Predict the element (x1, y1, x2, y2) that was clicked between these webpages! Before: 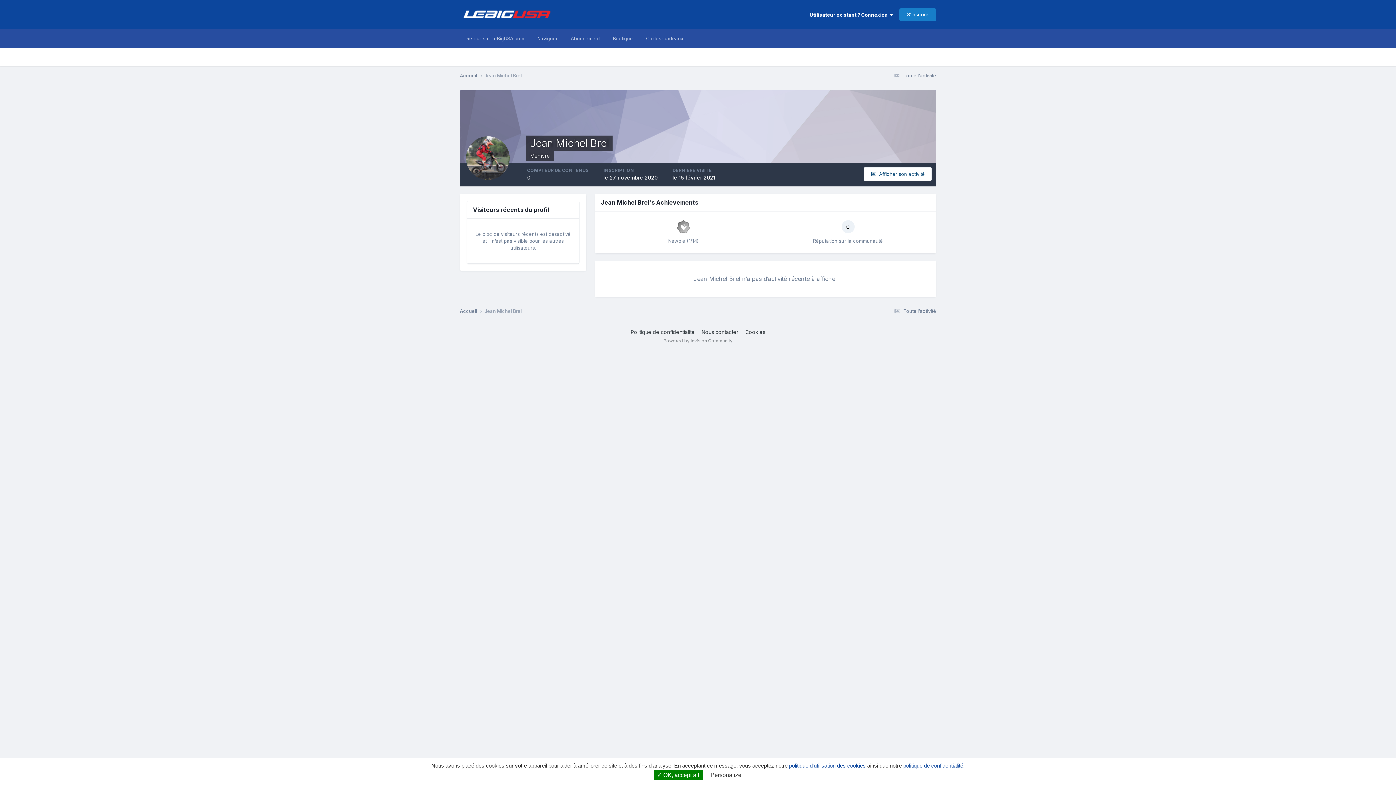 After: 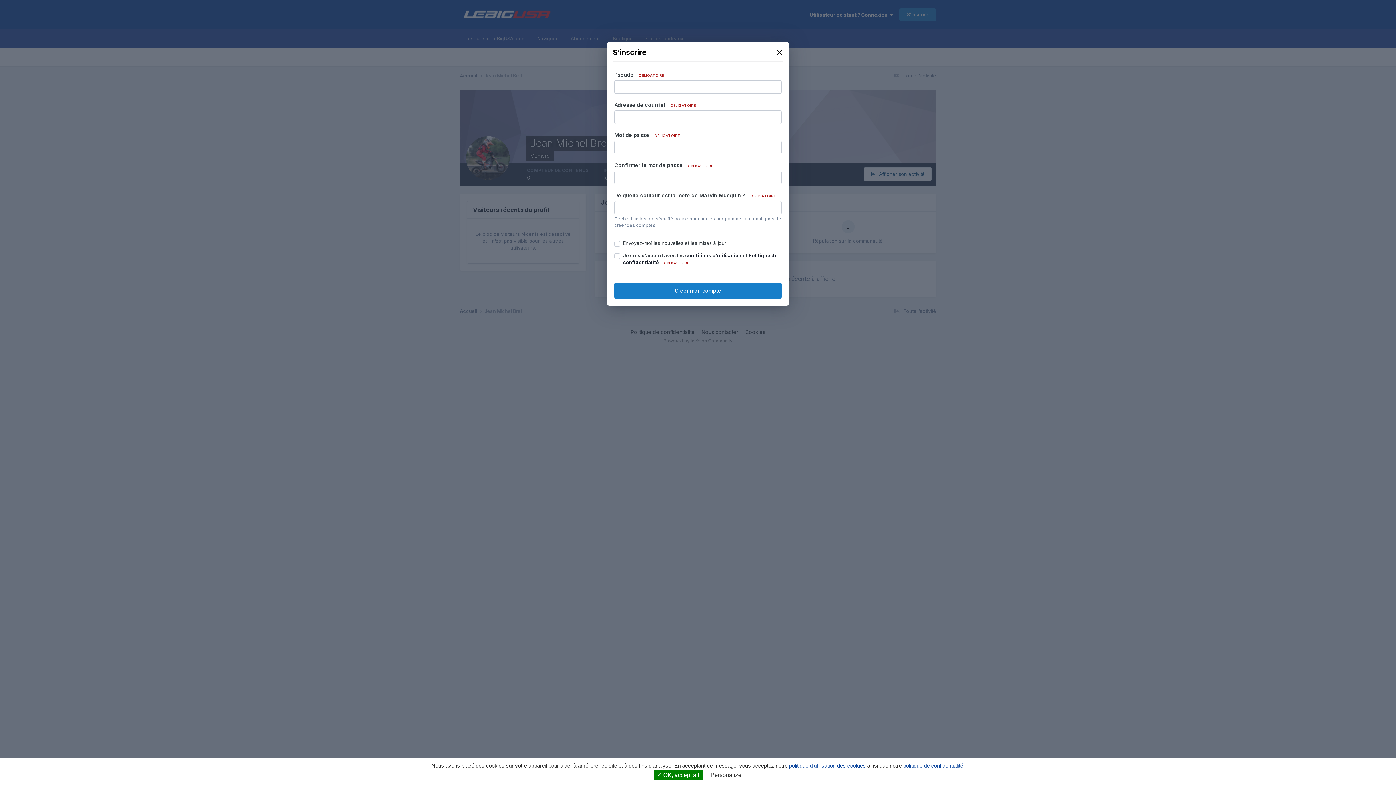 Action: label: S’inscrire bbox: (899, 8, 936, 20)